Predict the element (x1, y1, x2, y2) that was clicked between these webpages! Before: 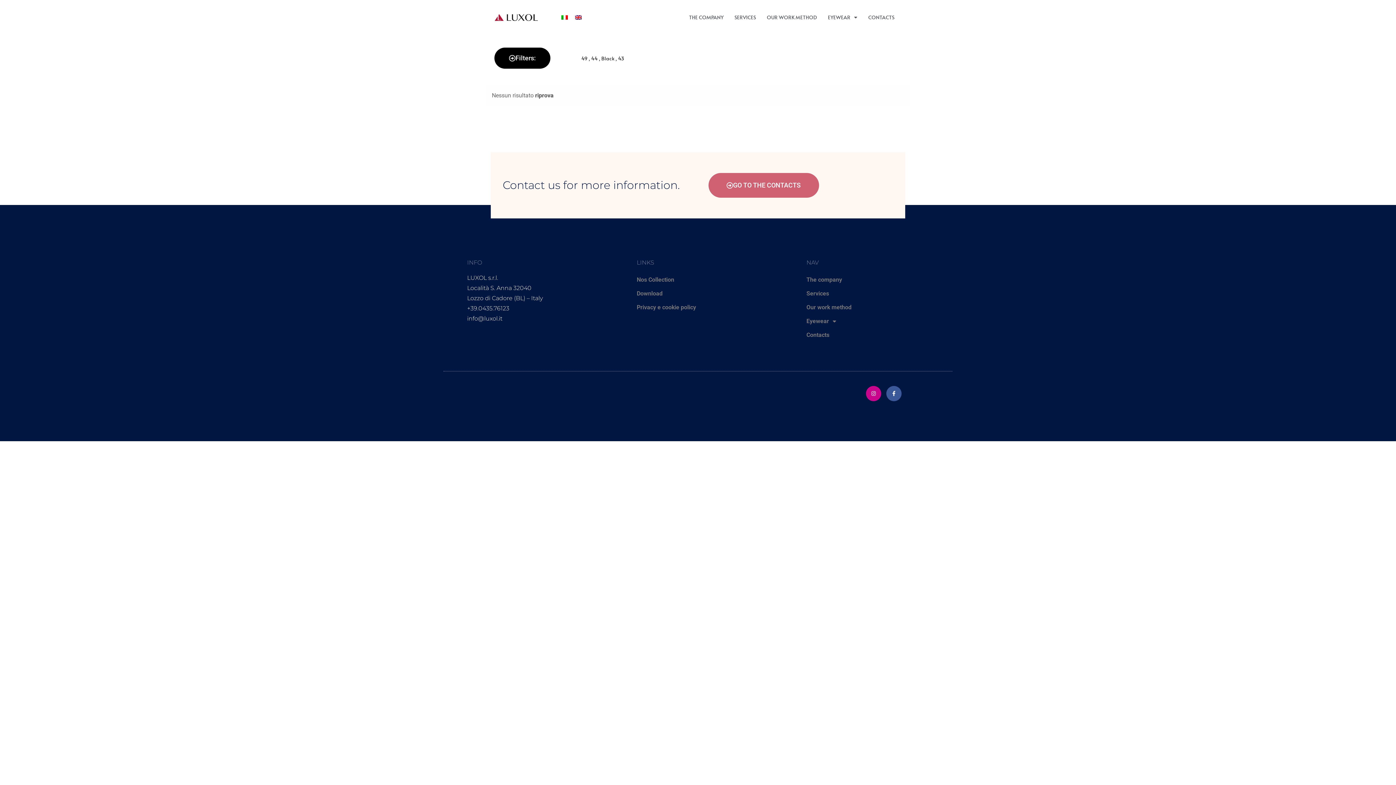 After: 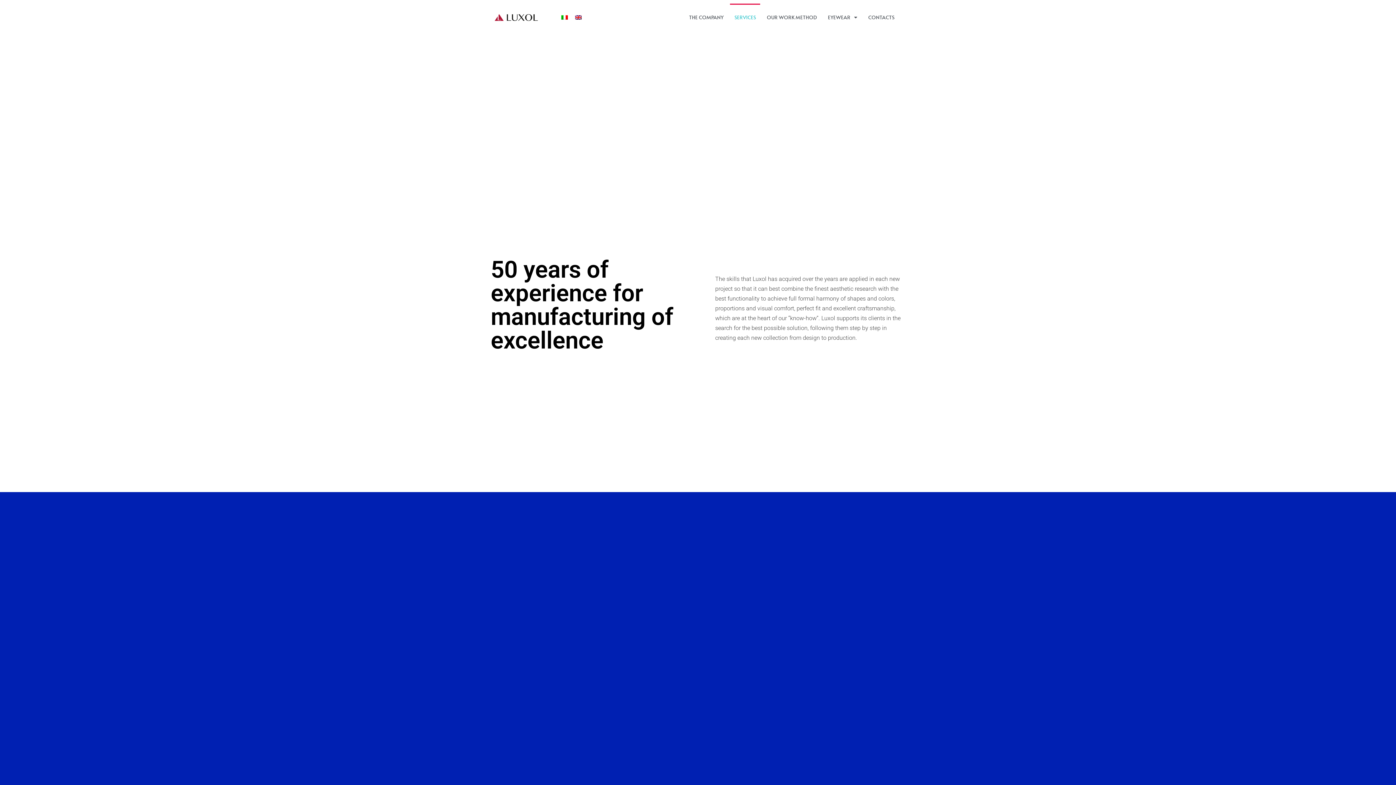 Action: bbox: (806, 286, 934, 300) label: Services